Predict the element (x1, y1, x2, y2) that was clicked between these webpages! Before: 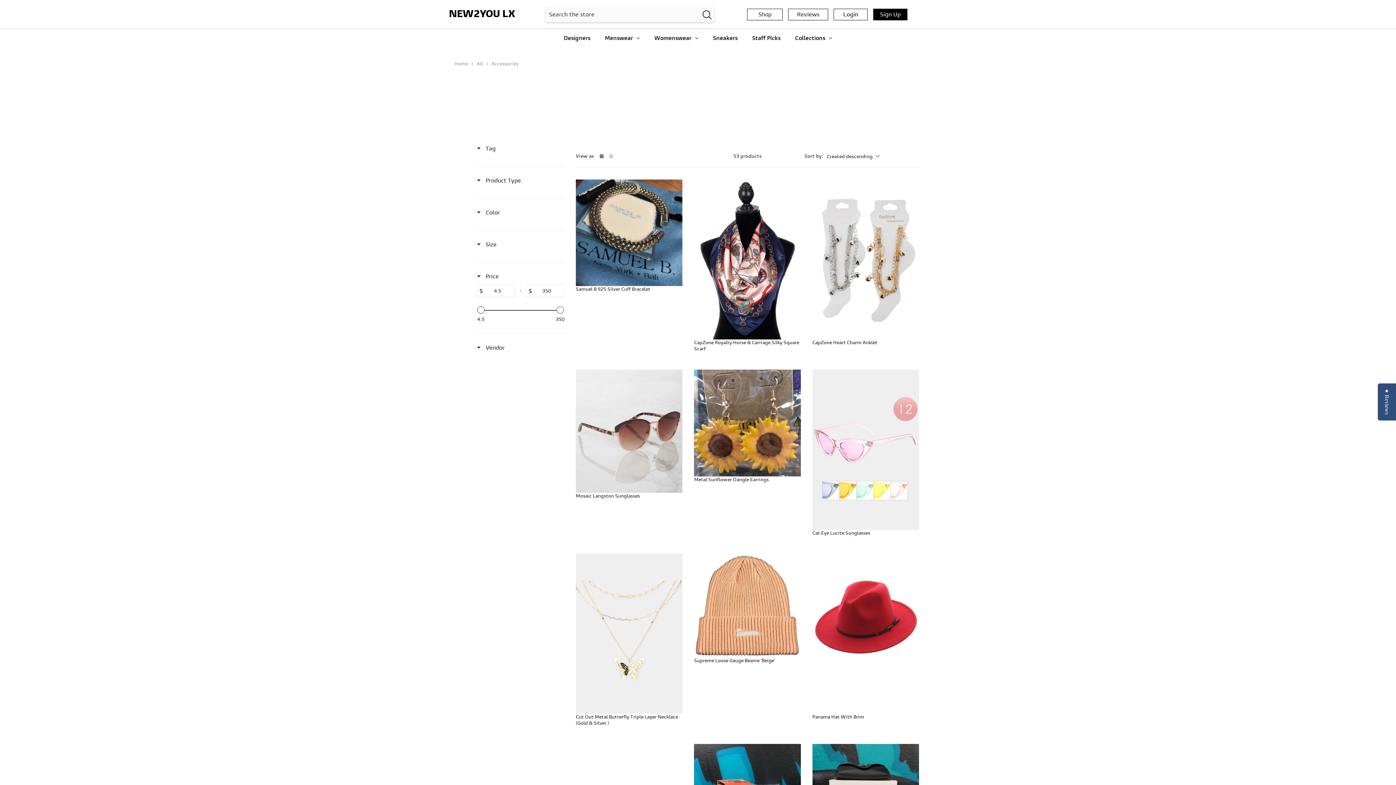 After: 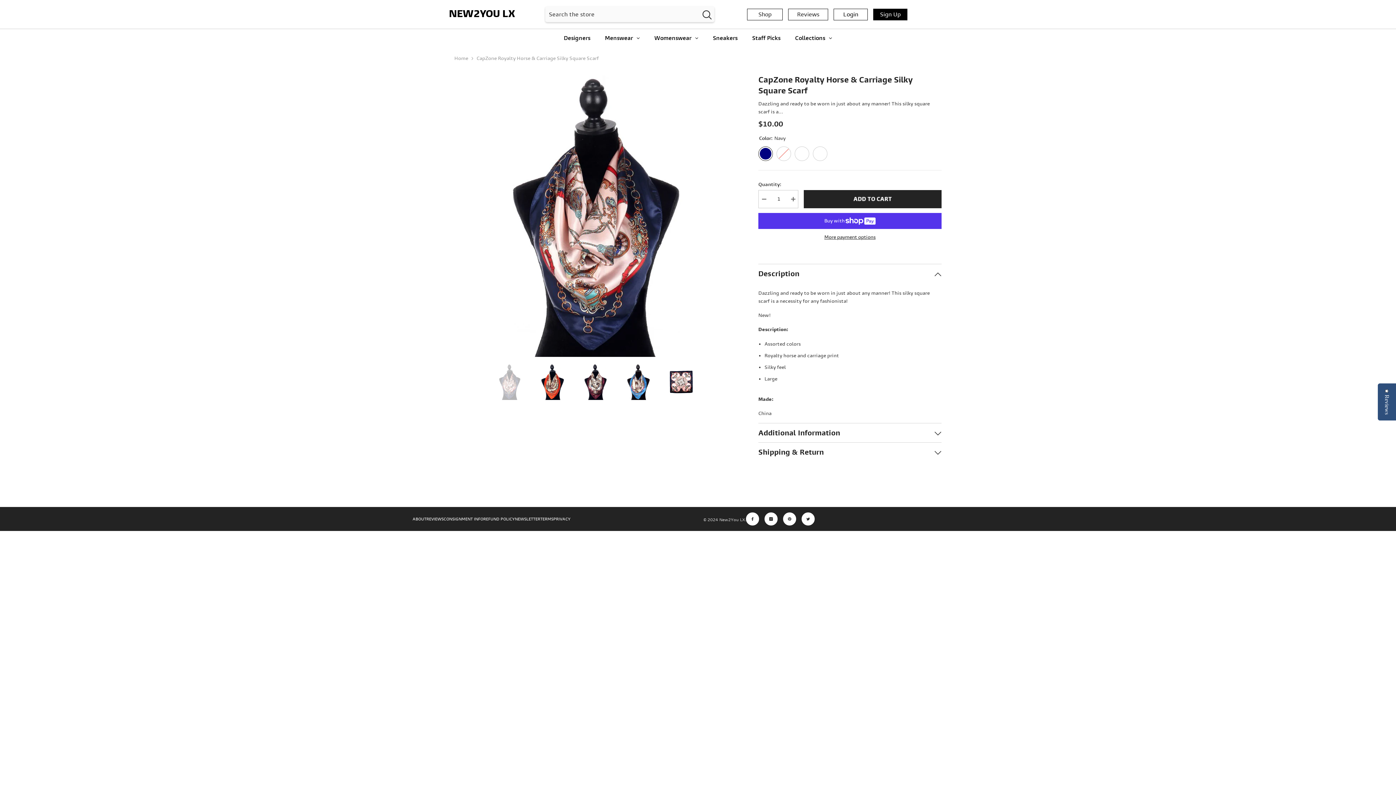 Action: bbox: (694, 179, 800, 339) label: Select options